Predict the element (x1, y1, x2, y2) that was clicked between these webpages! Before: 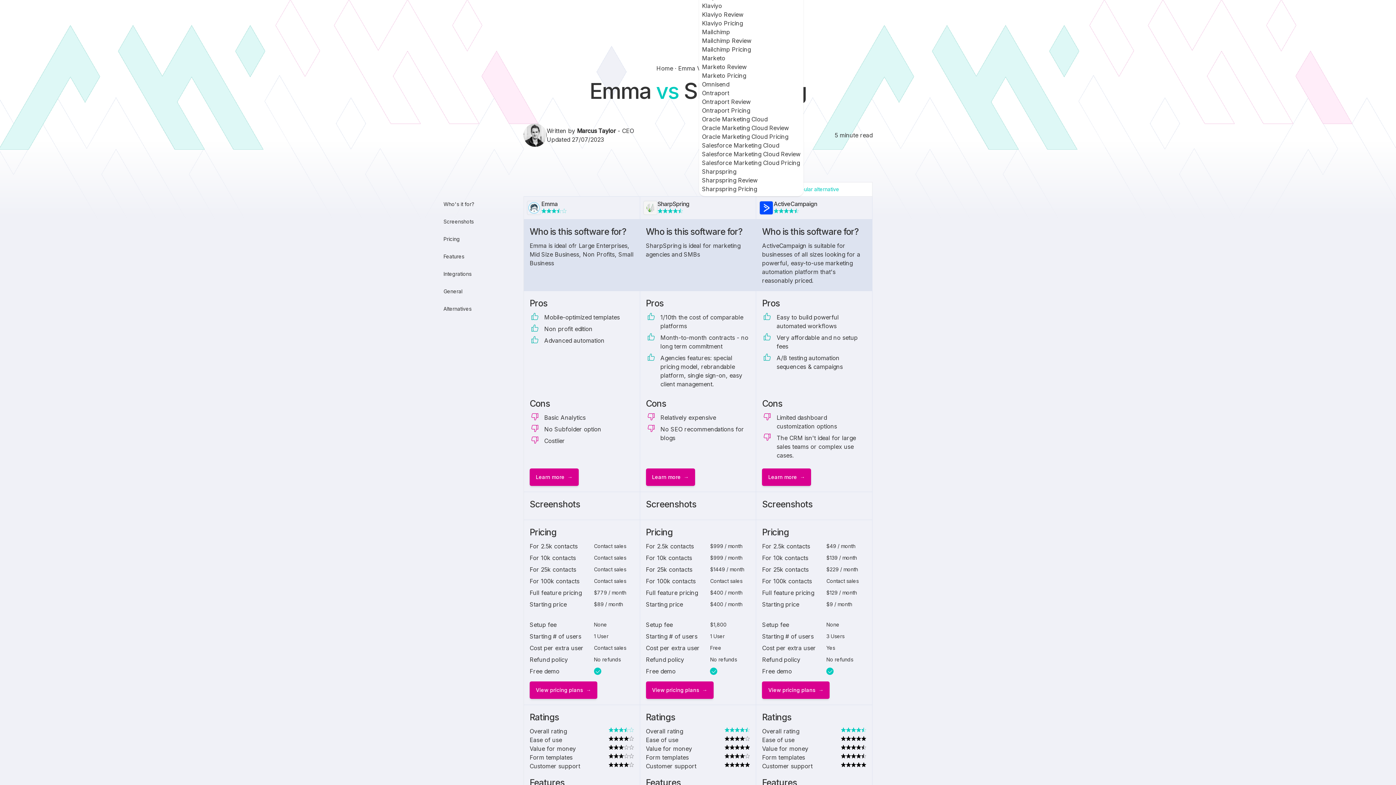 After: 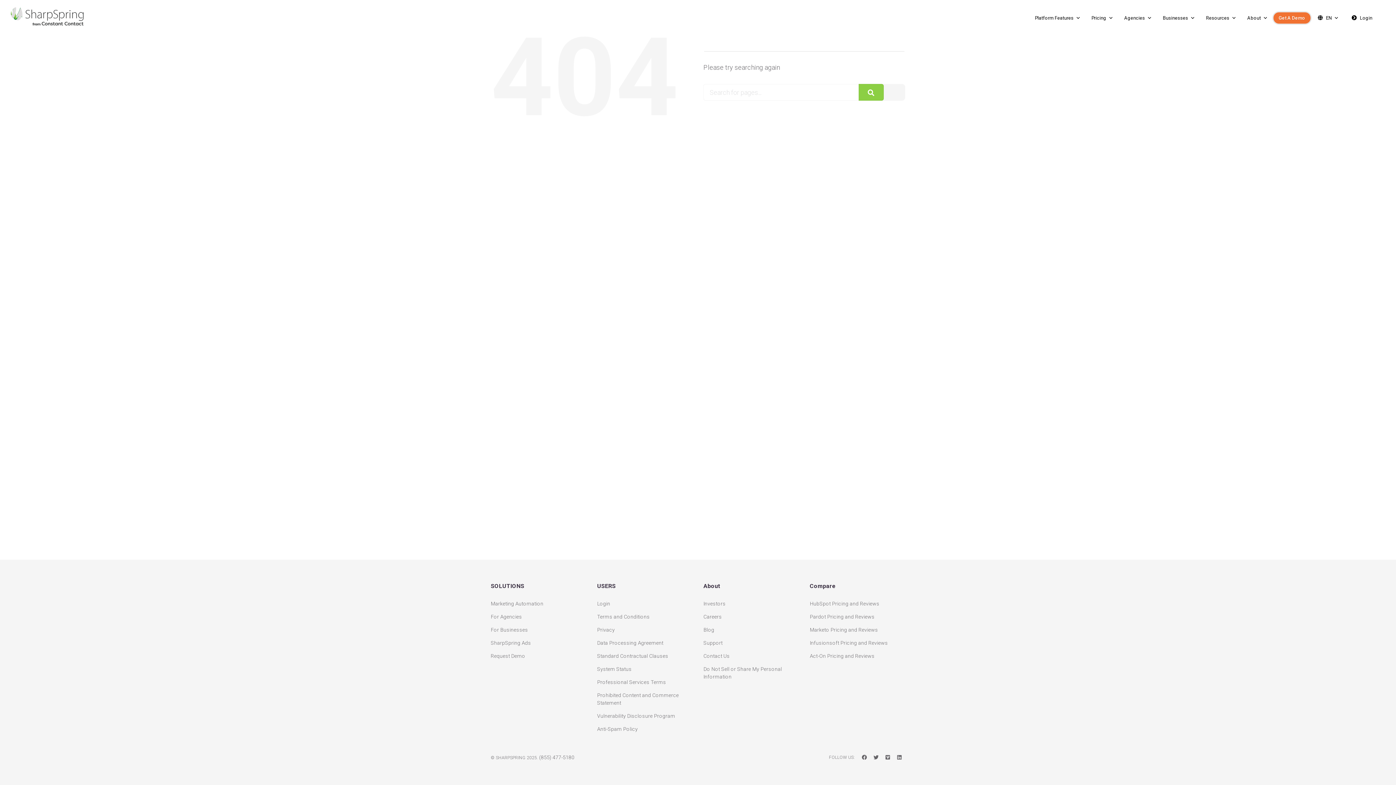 Action: bbox: (640, 196, 756, 219) label: SharpSpring